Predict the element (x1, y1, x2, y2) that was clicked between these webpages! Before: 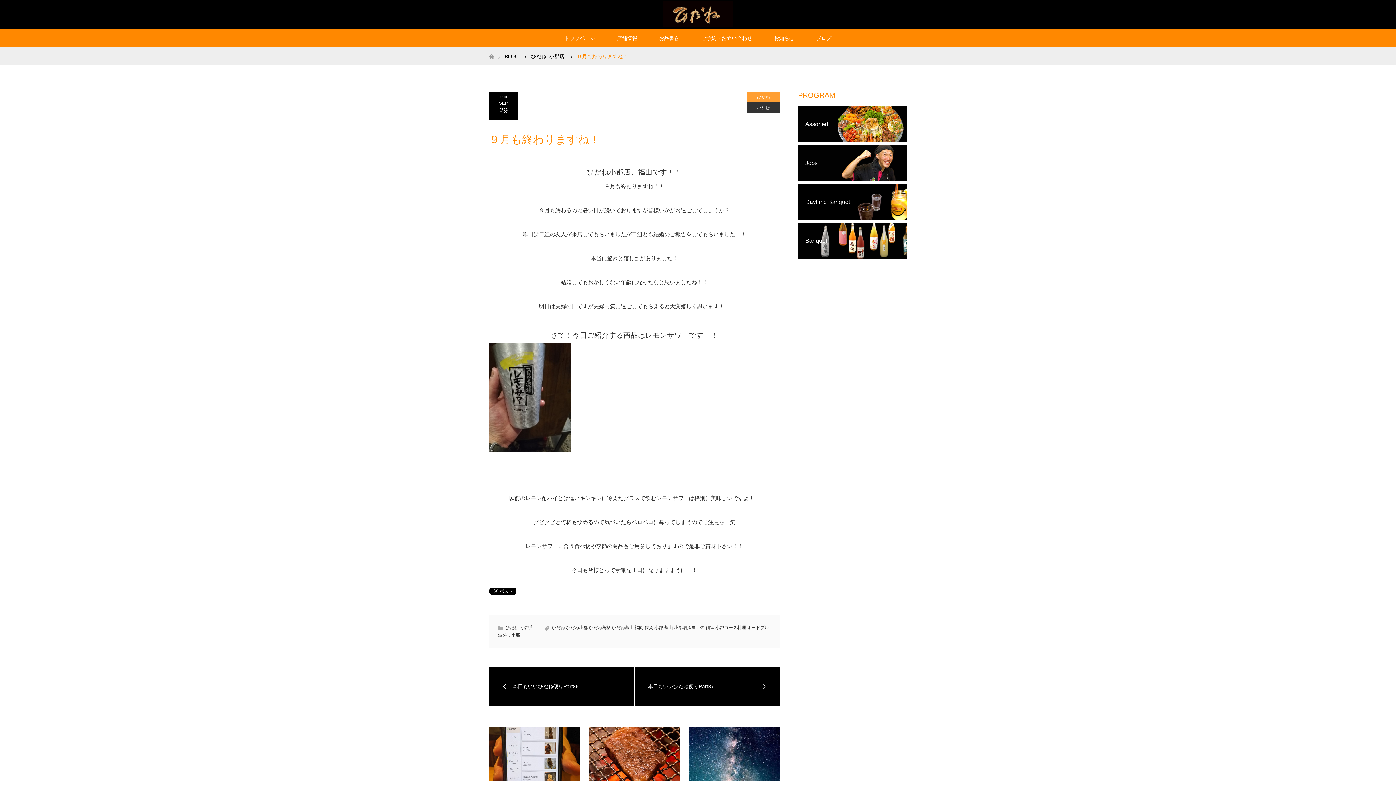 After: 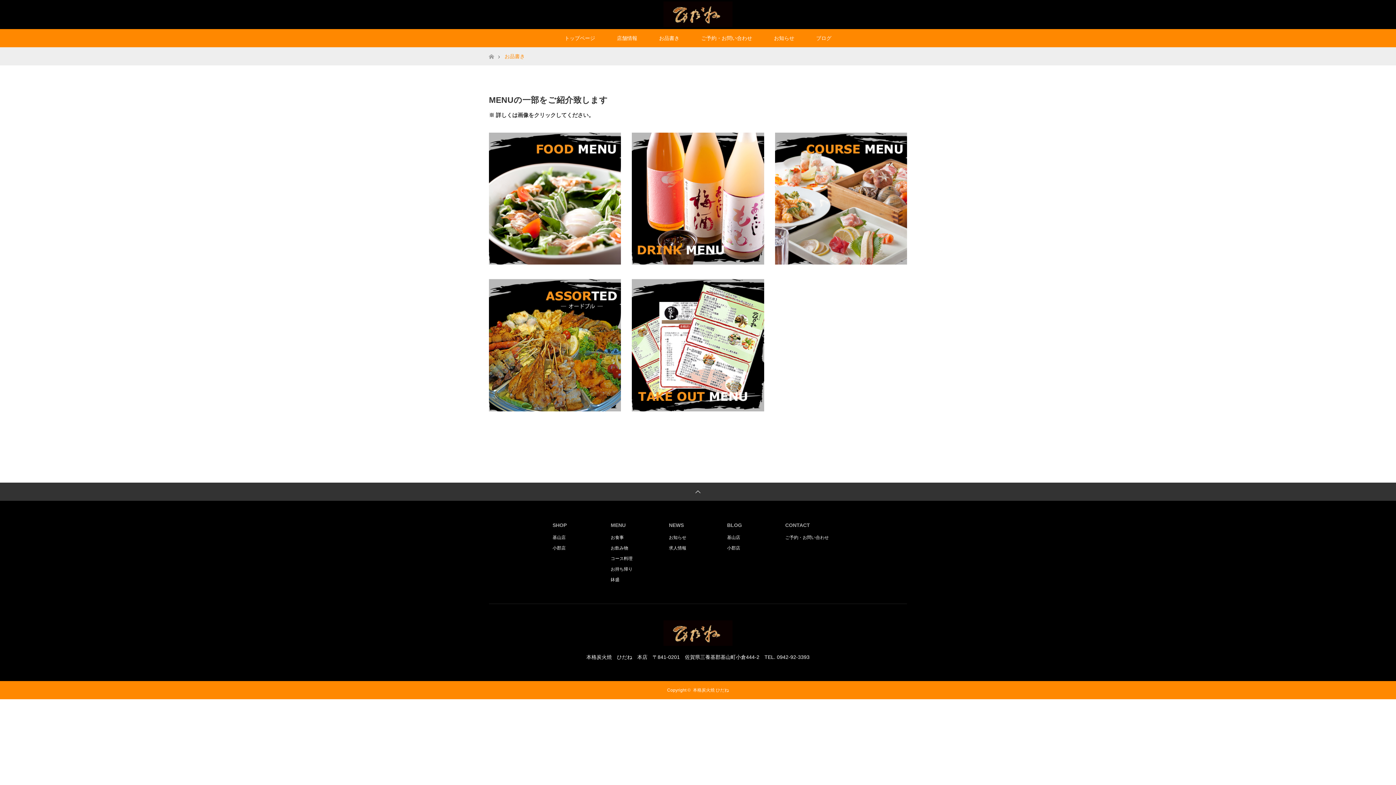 Action: label: お品書き bbox: (648, 29, 690, 47)